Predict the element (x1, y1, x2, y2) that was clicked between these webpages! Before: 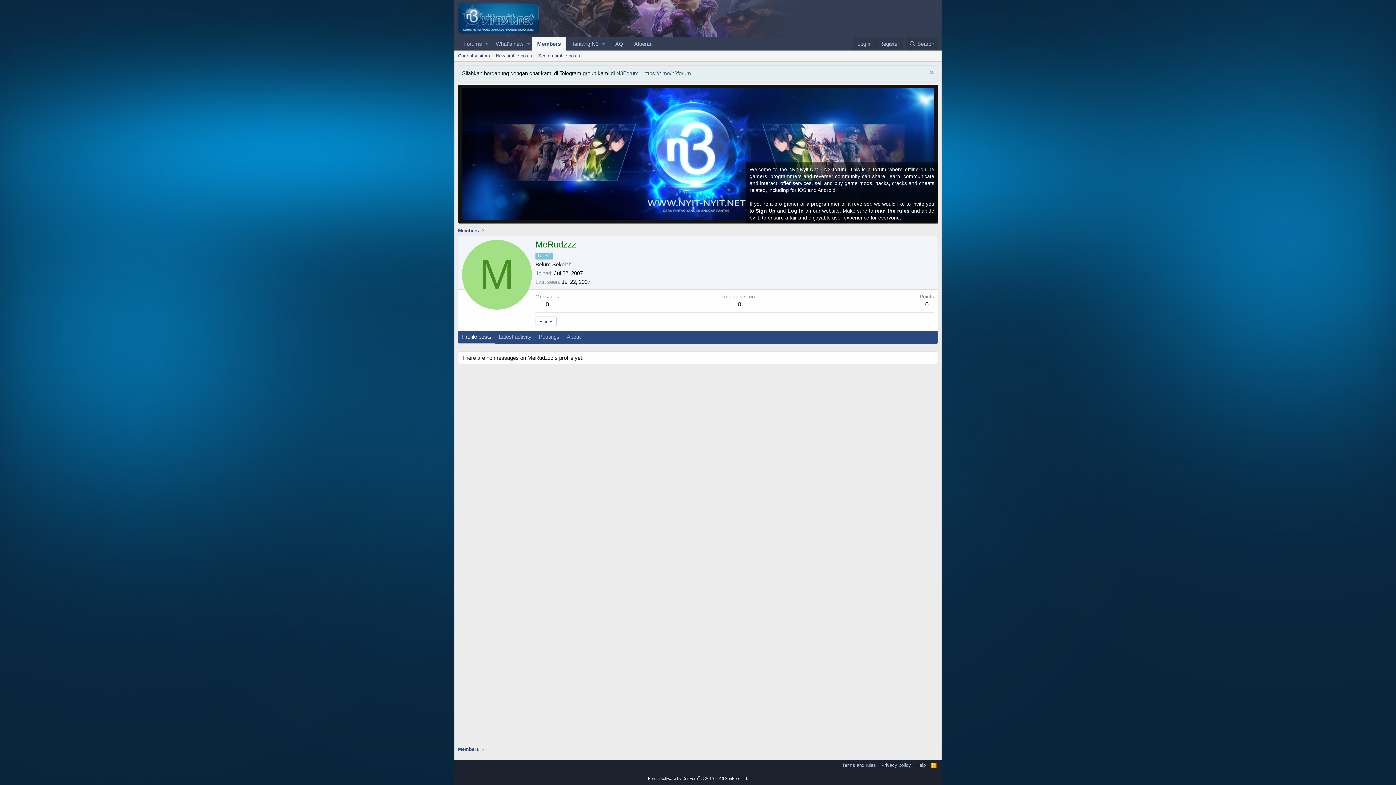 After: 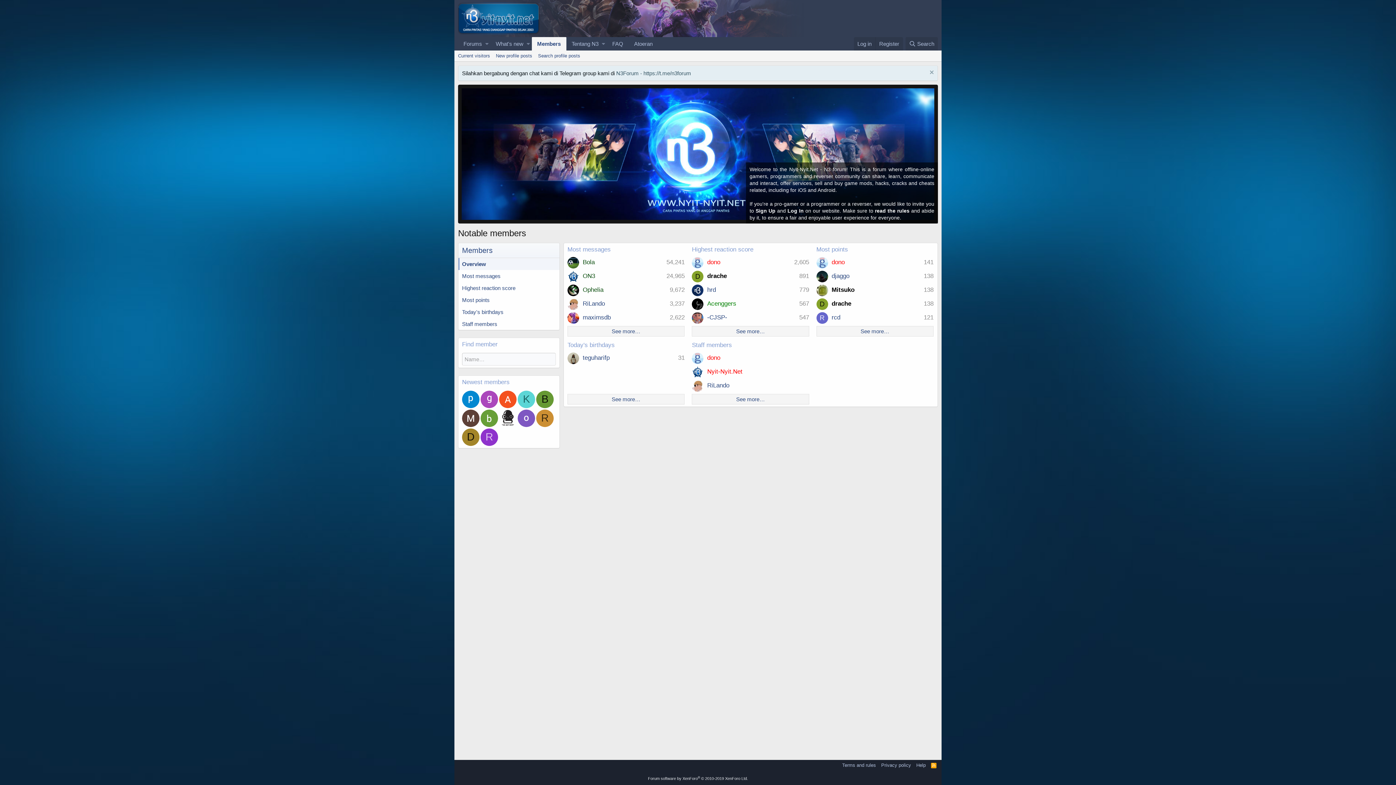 Action: label: Members bbox: (458, 746, 478, 753)